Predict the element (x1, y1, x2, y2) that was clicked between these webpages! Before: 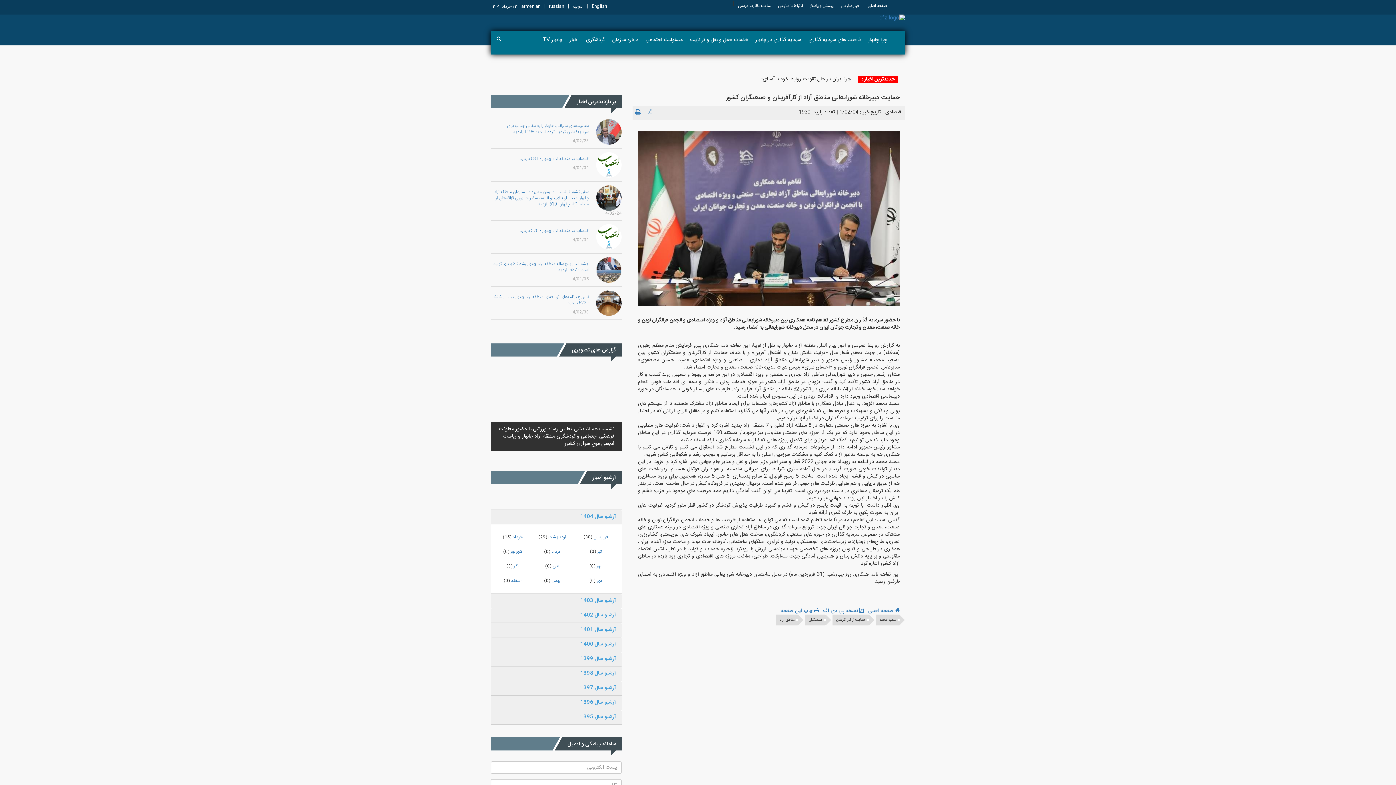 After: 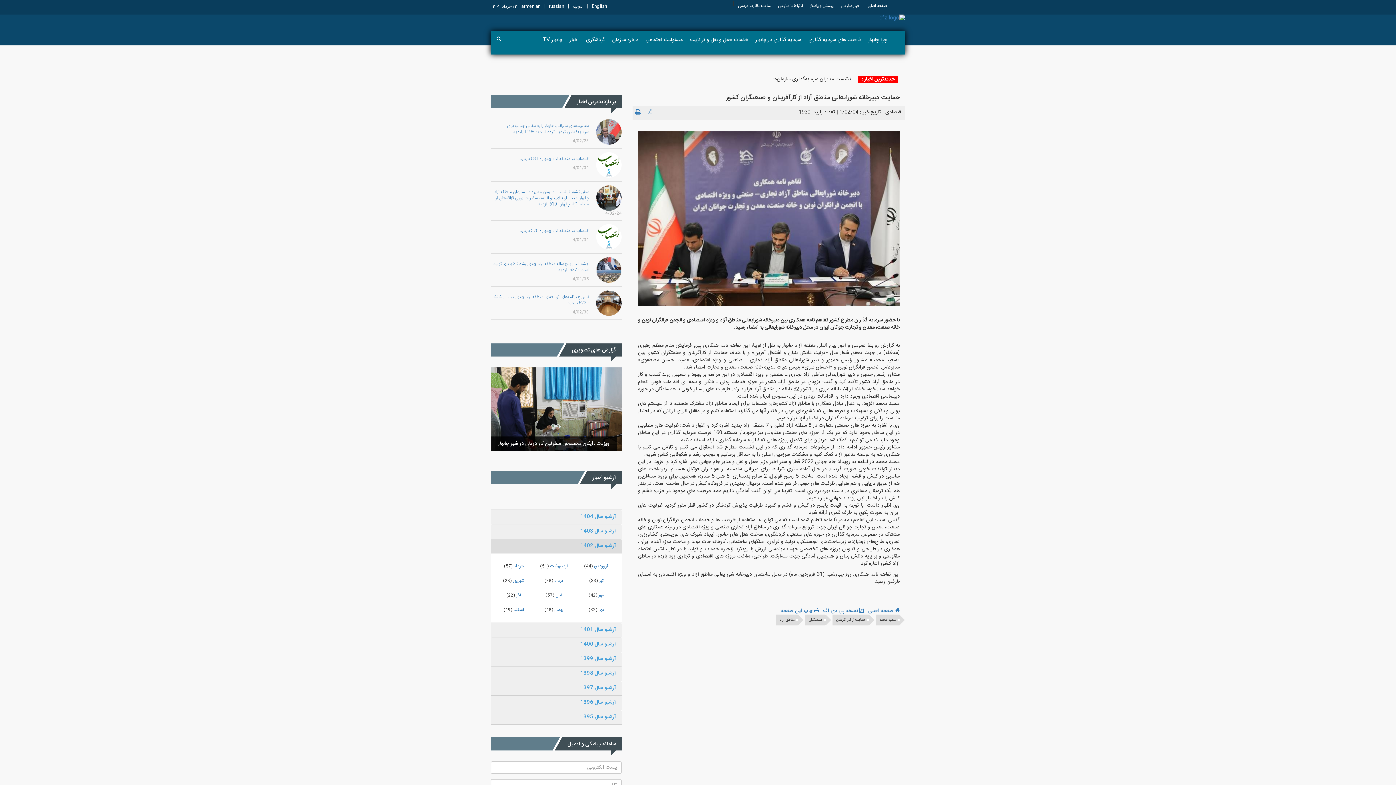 Action: label: آرشیو سال 1402 bbox: (496, 612, 616, 619)